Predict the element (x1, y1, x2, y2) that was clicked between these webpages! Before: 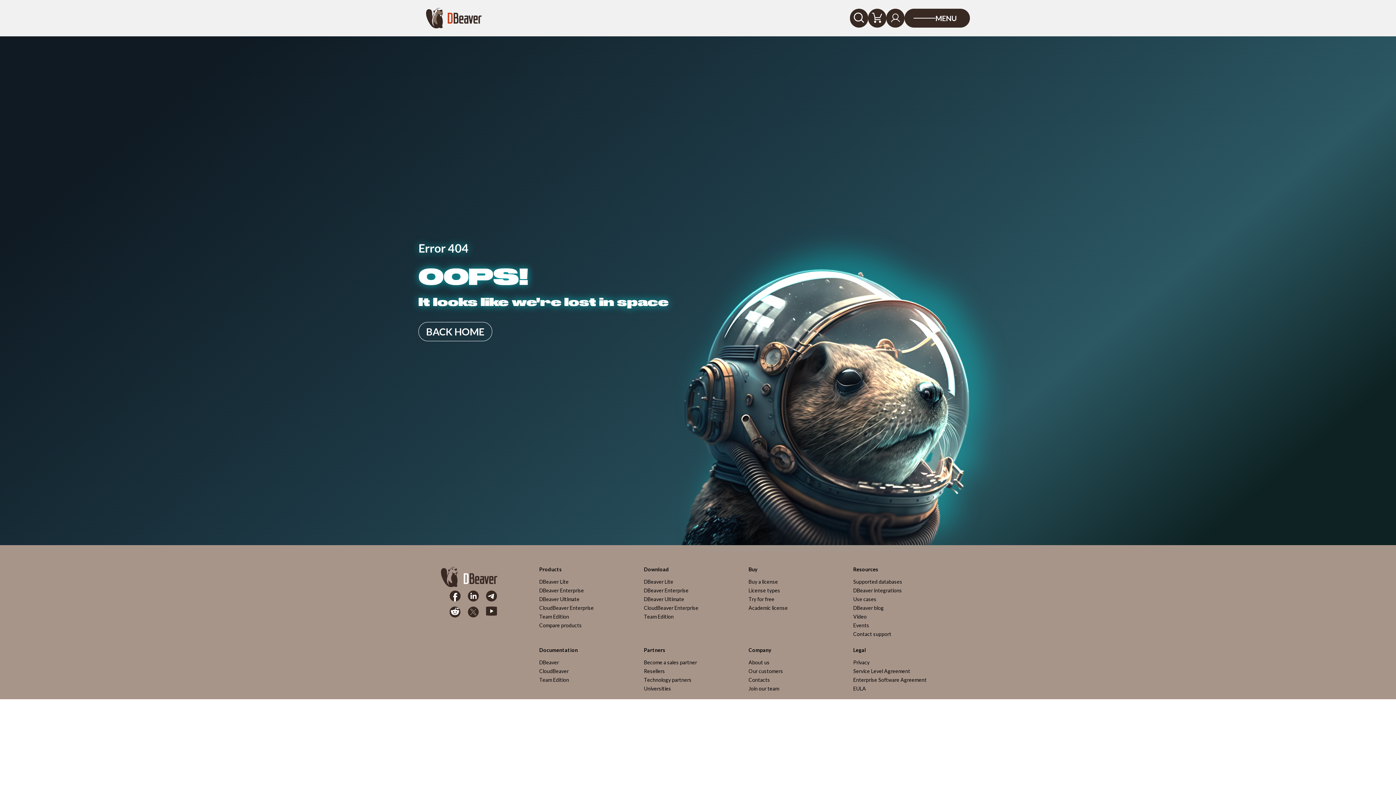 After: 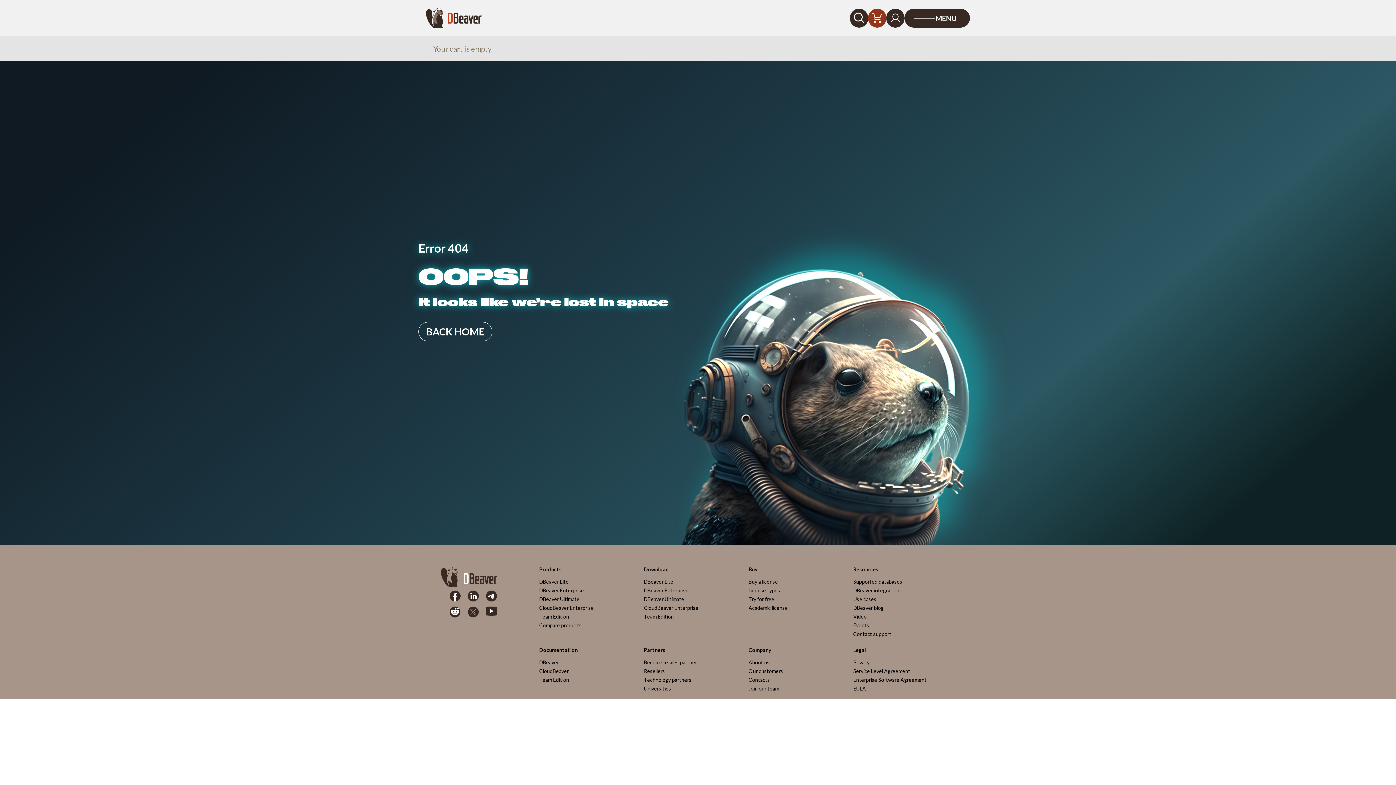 Action: bbox: (868, 8, 886, 27)